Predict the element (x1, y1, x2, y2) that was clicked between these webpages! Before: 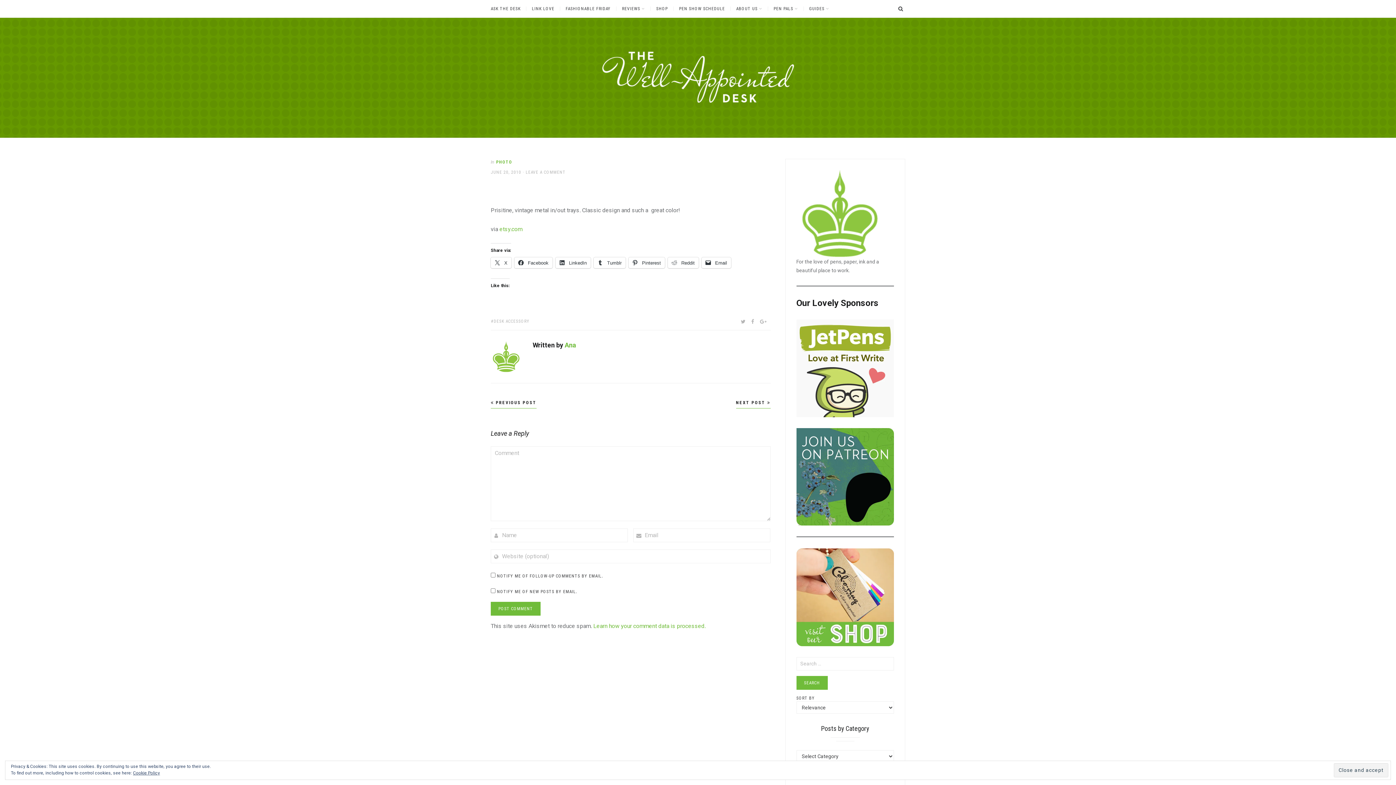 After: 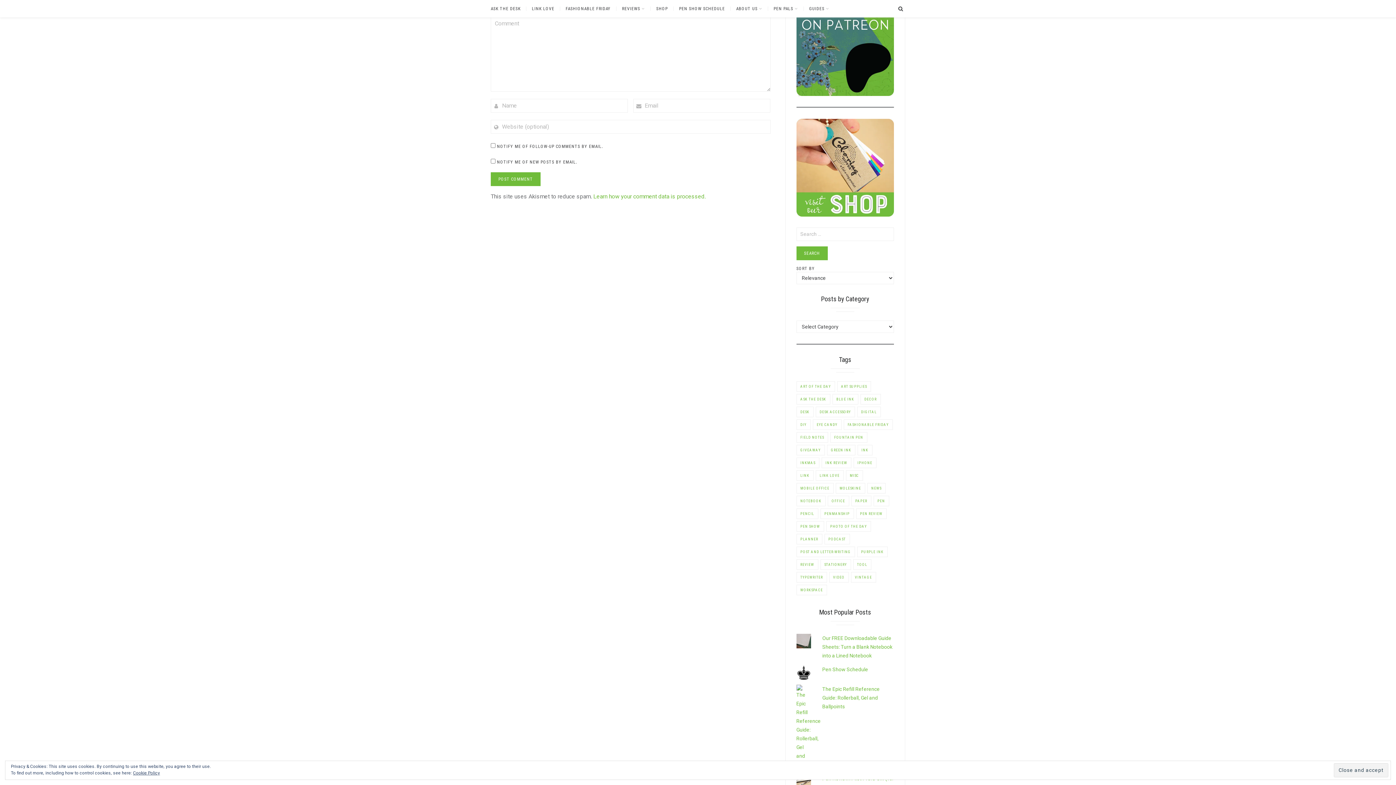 Action: label: LEAVE A COMMENT bbox: (525, 169, 565, 174)